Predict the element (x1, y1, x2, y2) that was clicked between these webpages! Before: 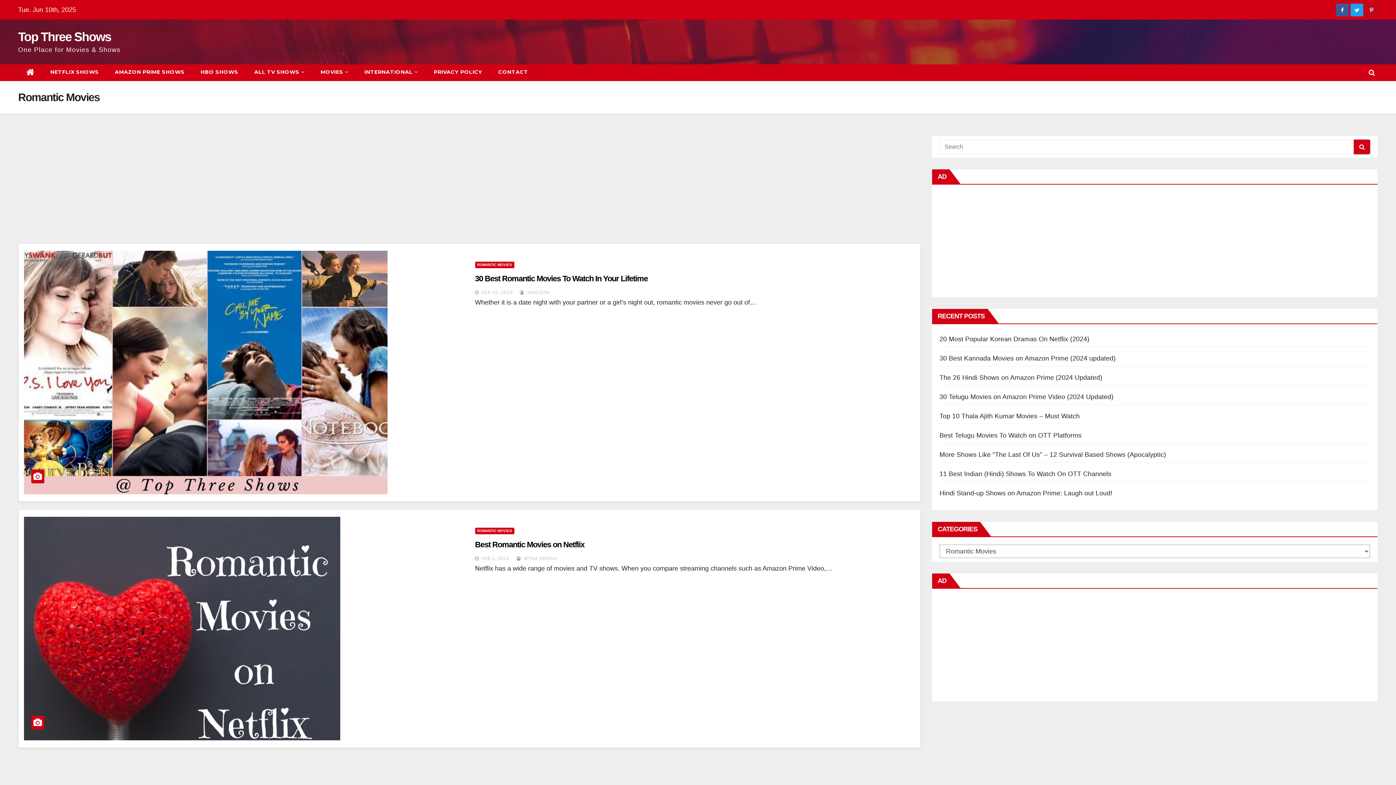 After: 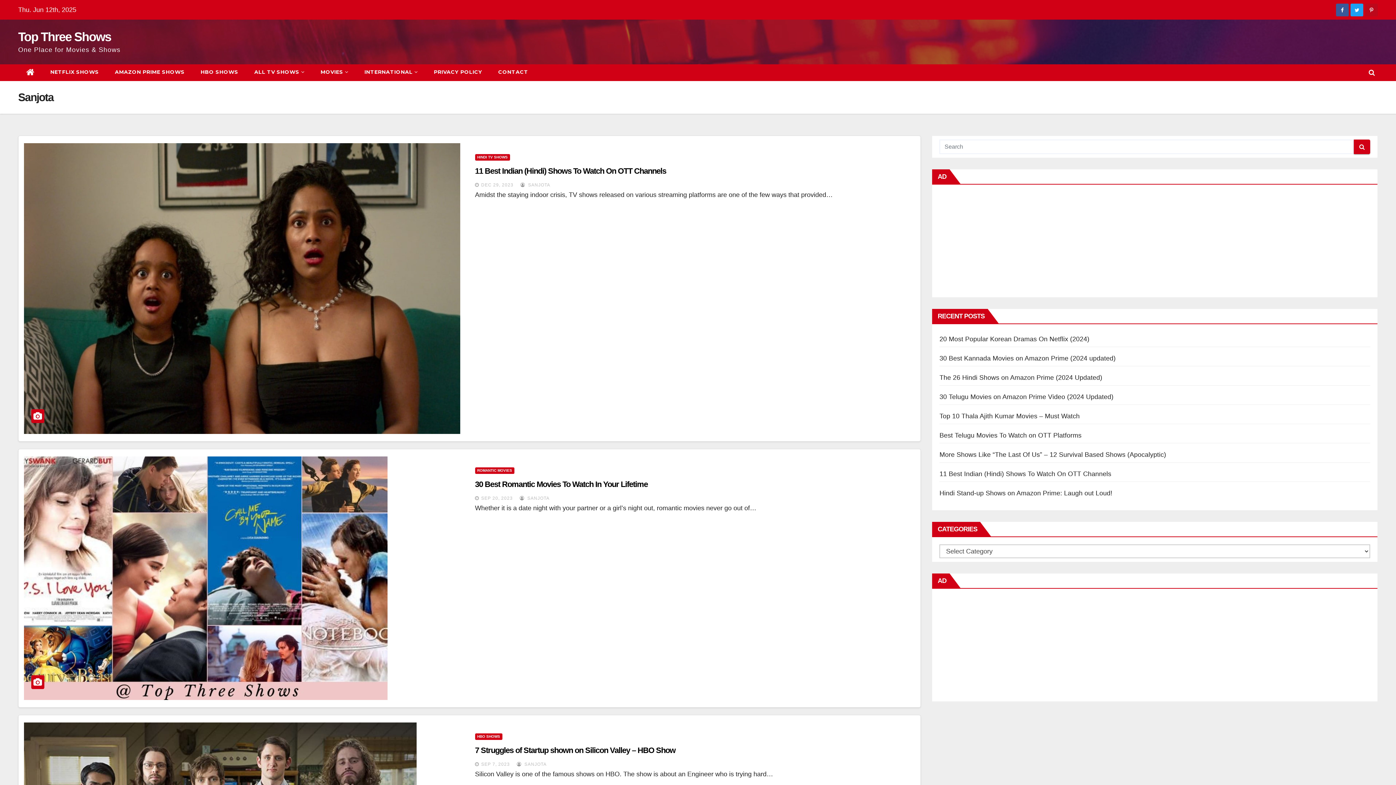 Action: label:  SANJOTA bbox: (519, 290, 549, 295)